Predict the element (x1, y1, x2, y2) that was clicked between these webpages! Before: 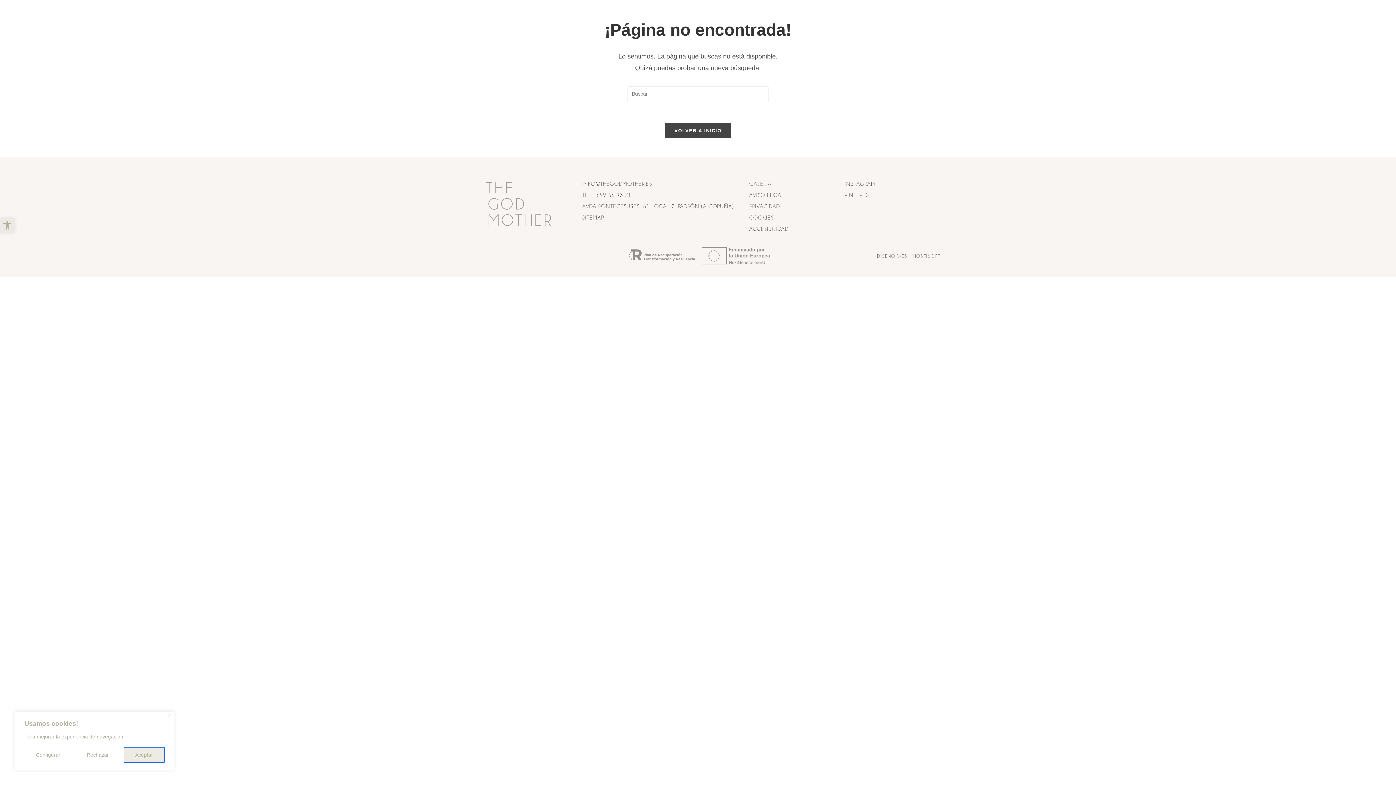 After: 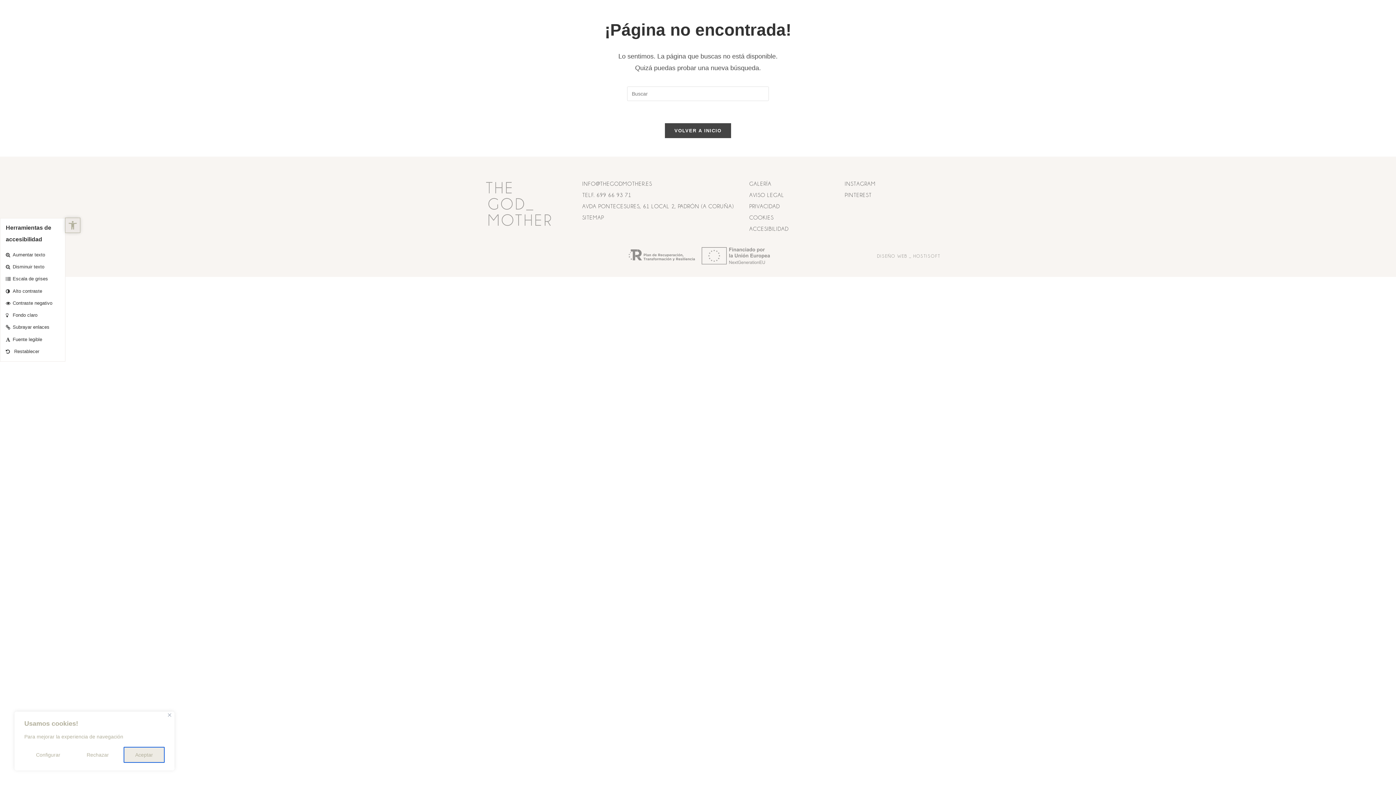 Action: label: Abrir barra de herramientas bbox: (0, 218, 14, 232)